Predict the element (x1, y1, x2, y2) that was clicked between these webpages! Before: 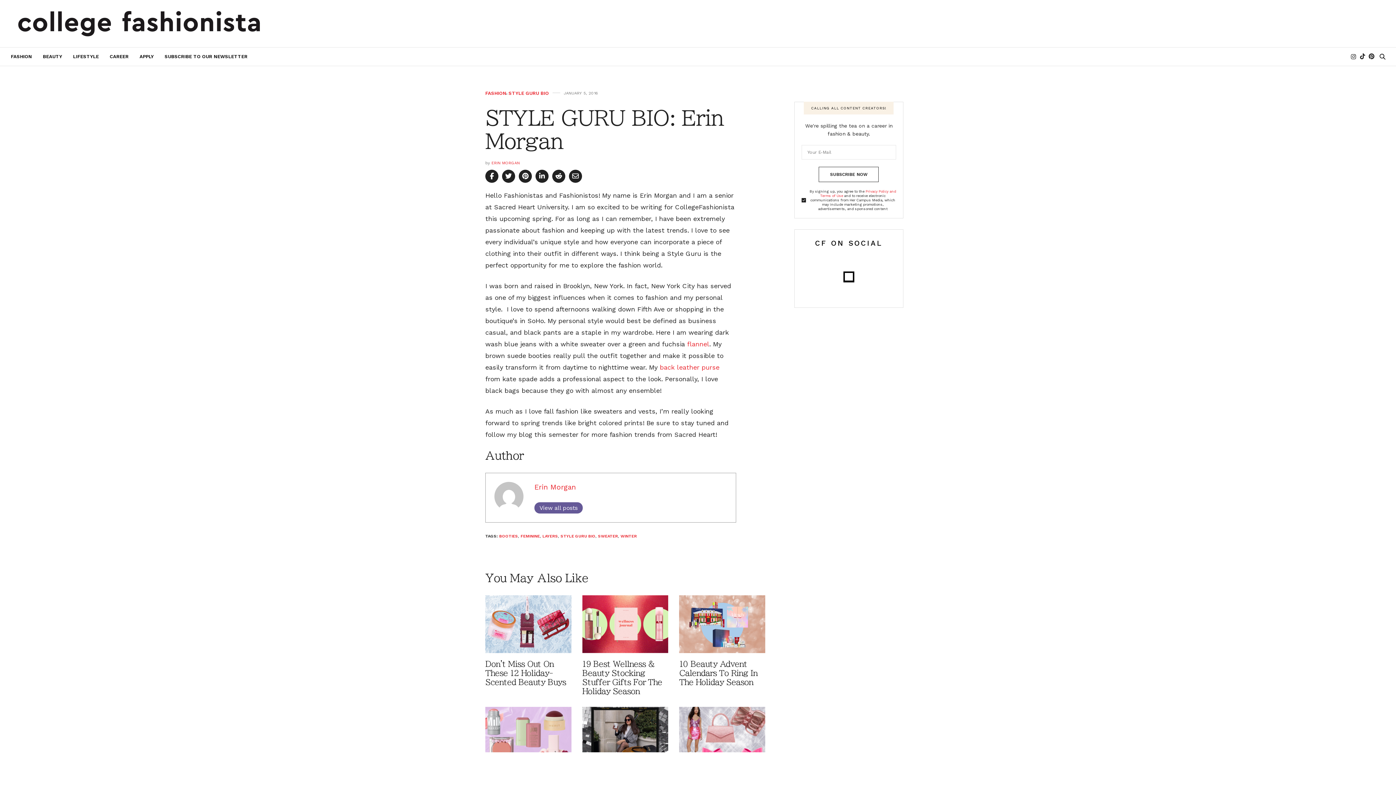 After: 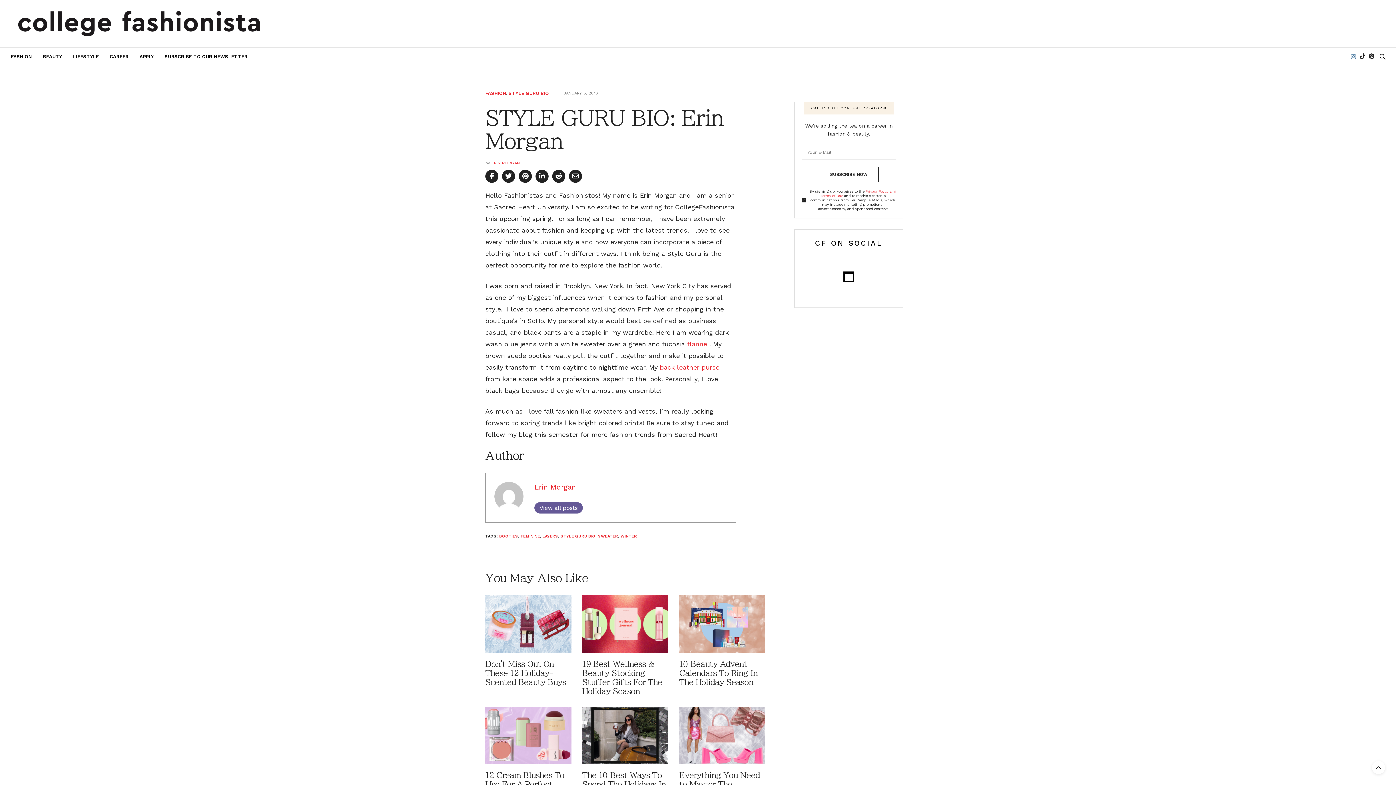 Action: bbox: (1349, 53, 1358, 59)